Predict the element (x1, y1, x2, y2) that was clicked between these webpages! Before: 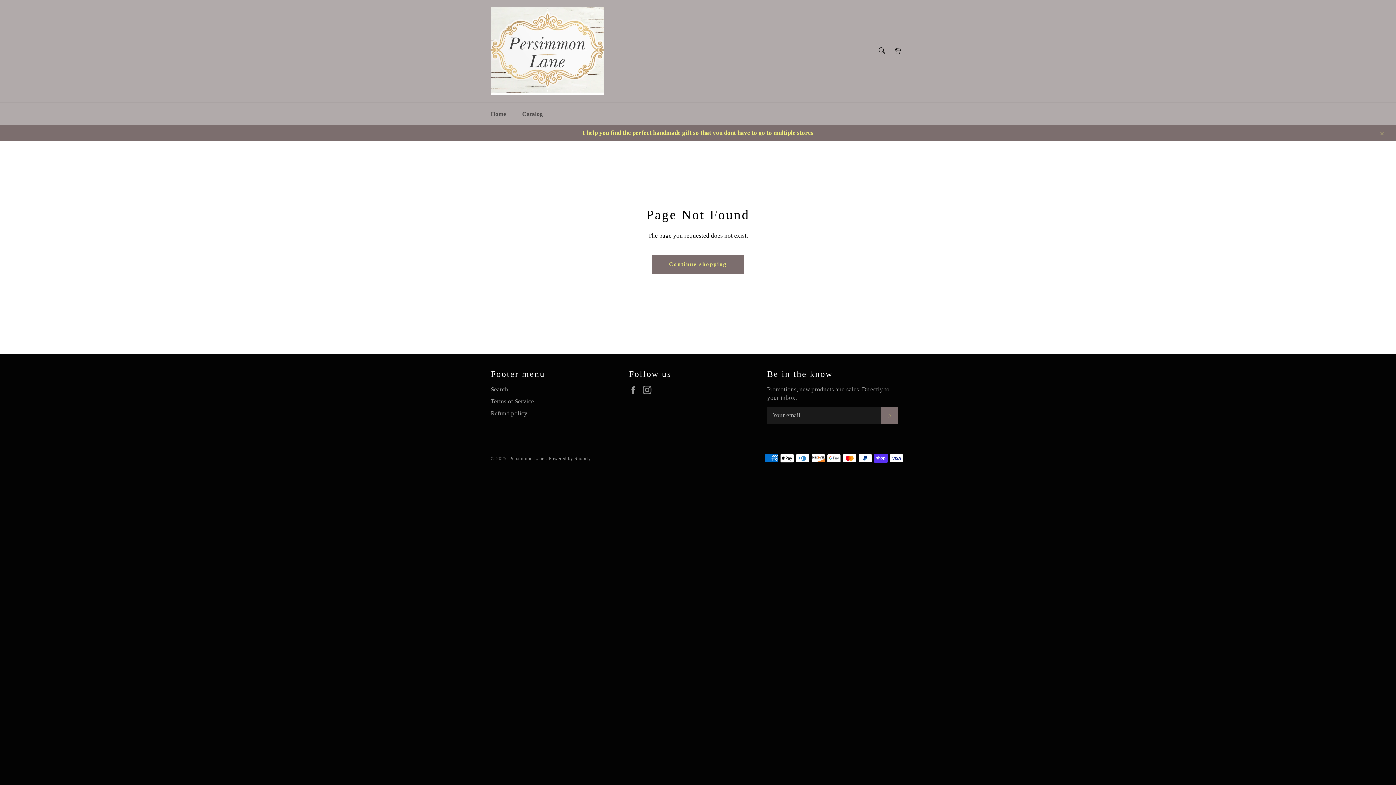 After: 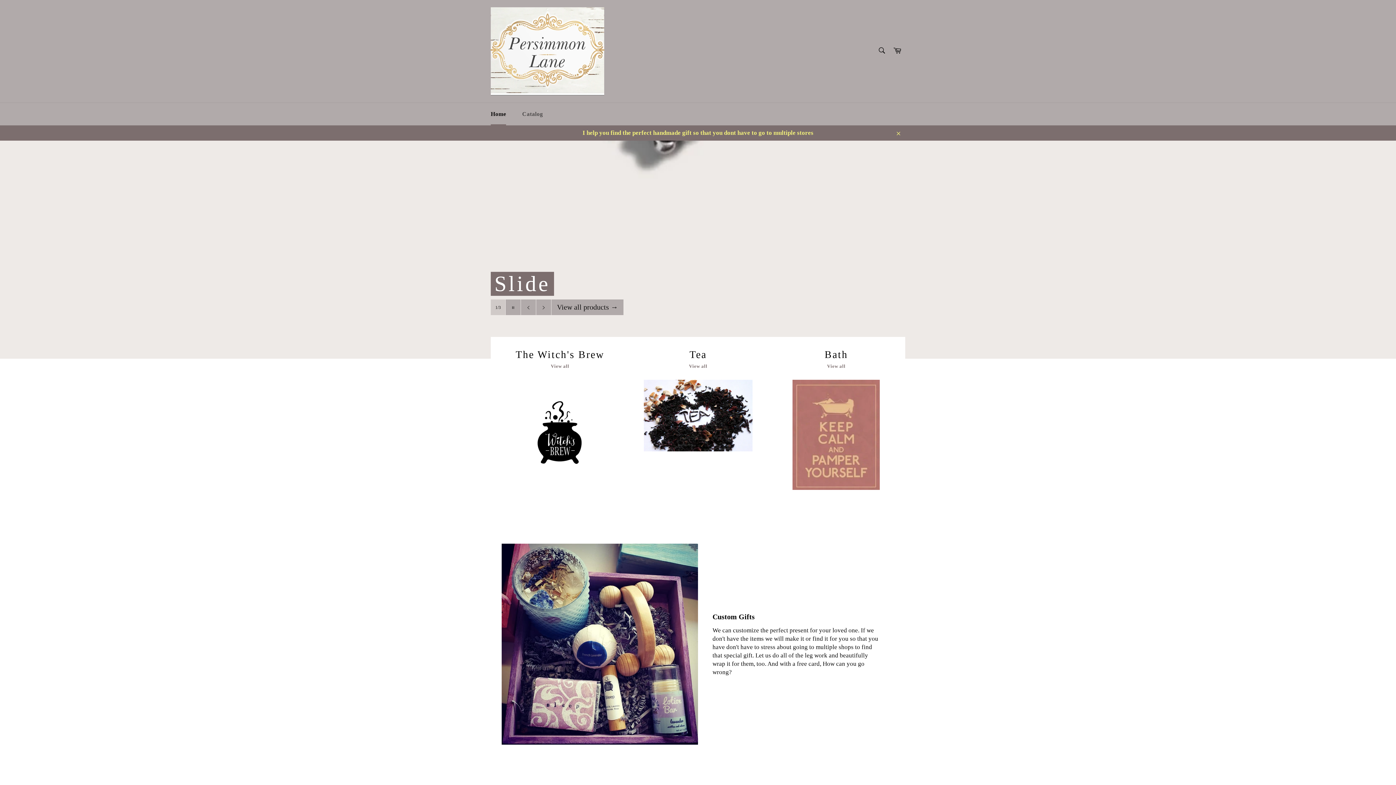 Action: bbox: (652, 254, 743, 273) label: Continue shopping